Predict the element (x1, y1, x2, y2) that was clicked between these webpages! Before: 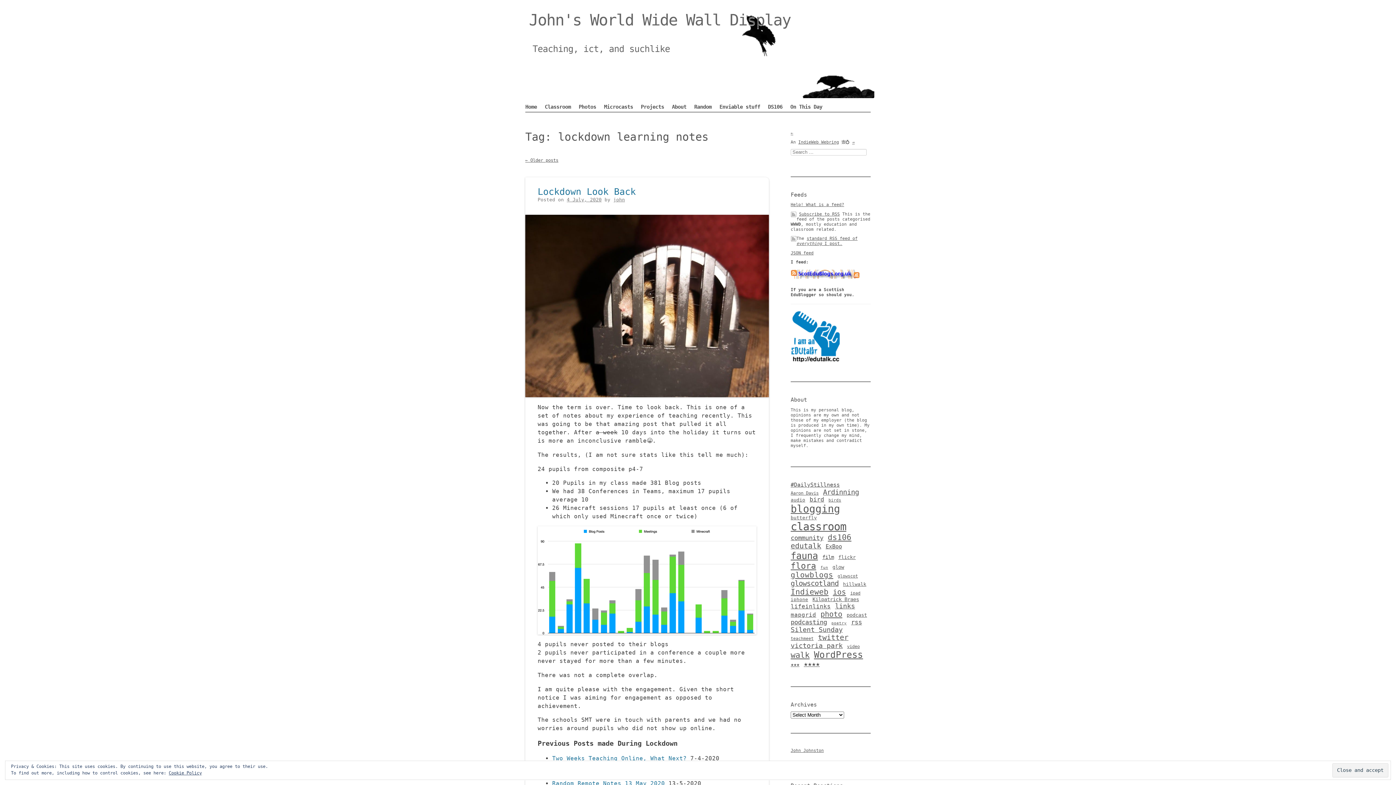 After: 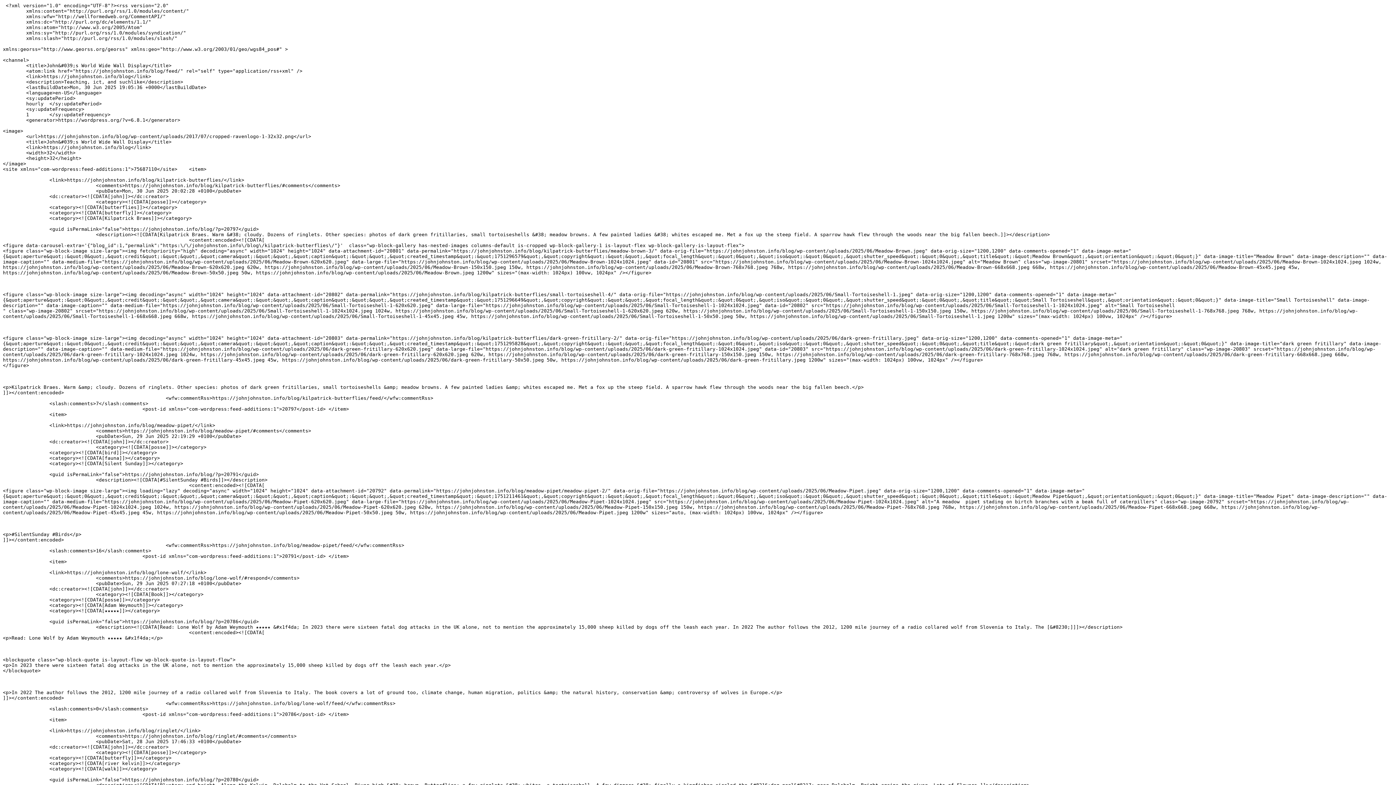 Action: bbox: (796, 236, 857, 246) label: standard RSS feed of everything I post.